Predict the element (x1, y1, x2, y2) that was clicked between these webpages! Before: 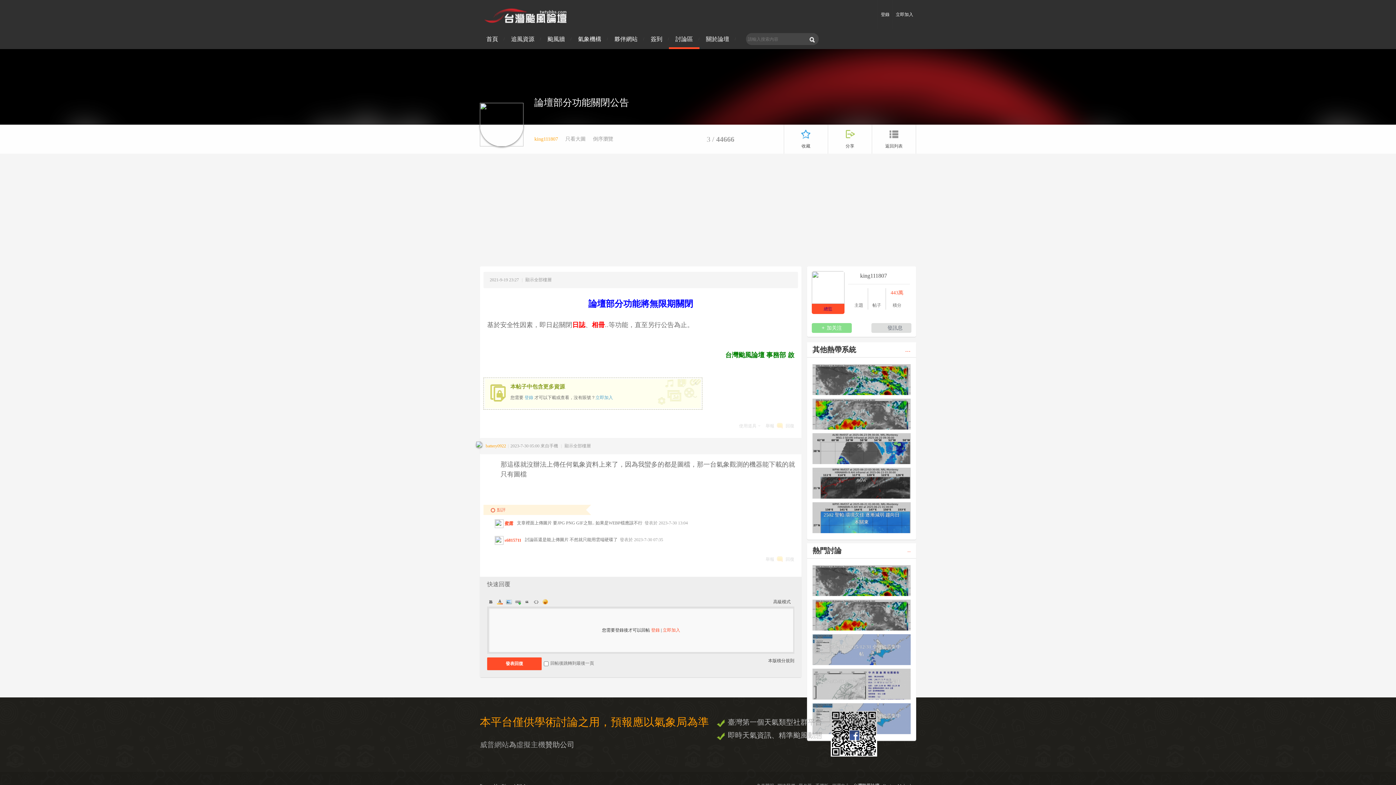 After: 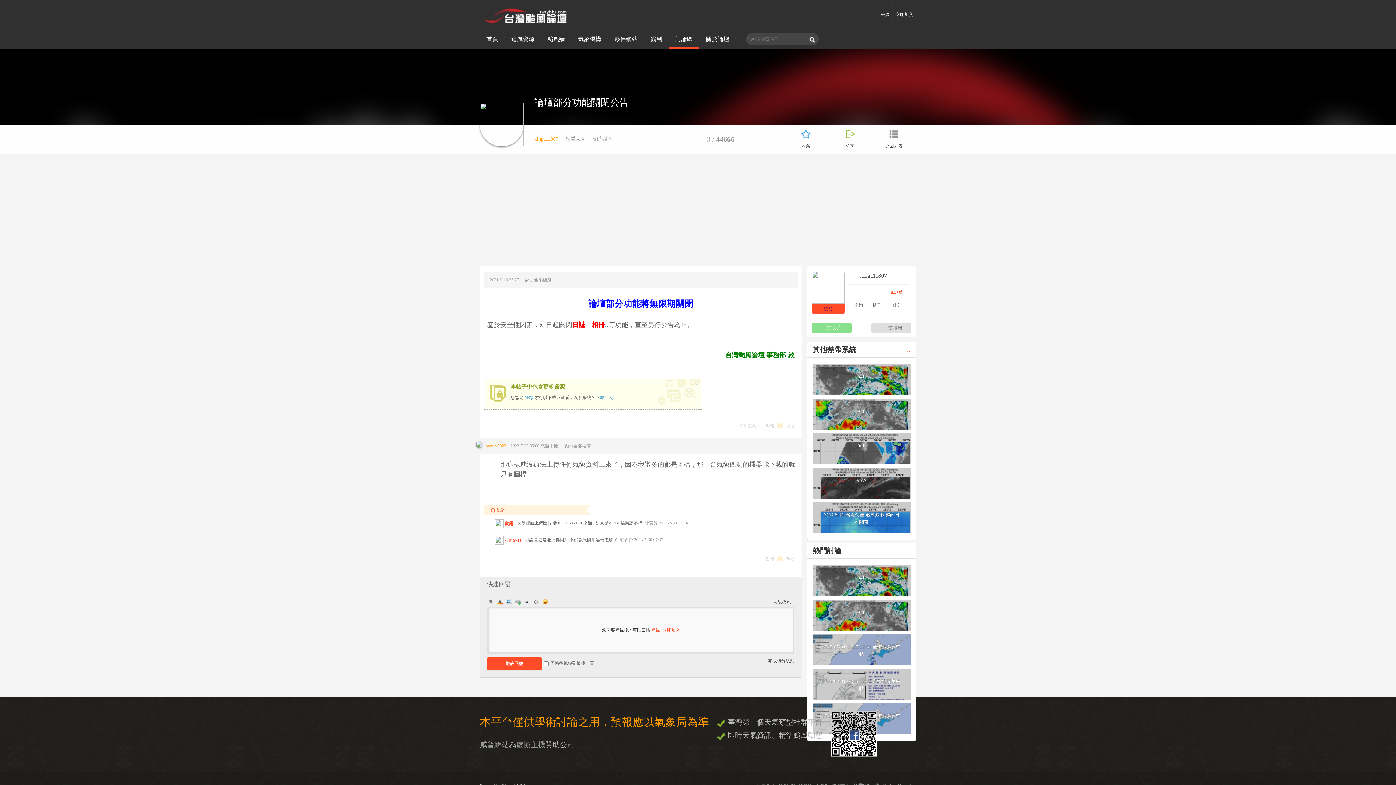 Action: bbox: (496, 598, 503, 605) label: Color